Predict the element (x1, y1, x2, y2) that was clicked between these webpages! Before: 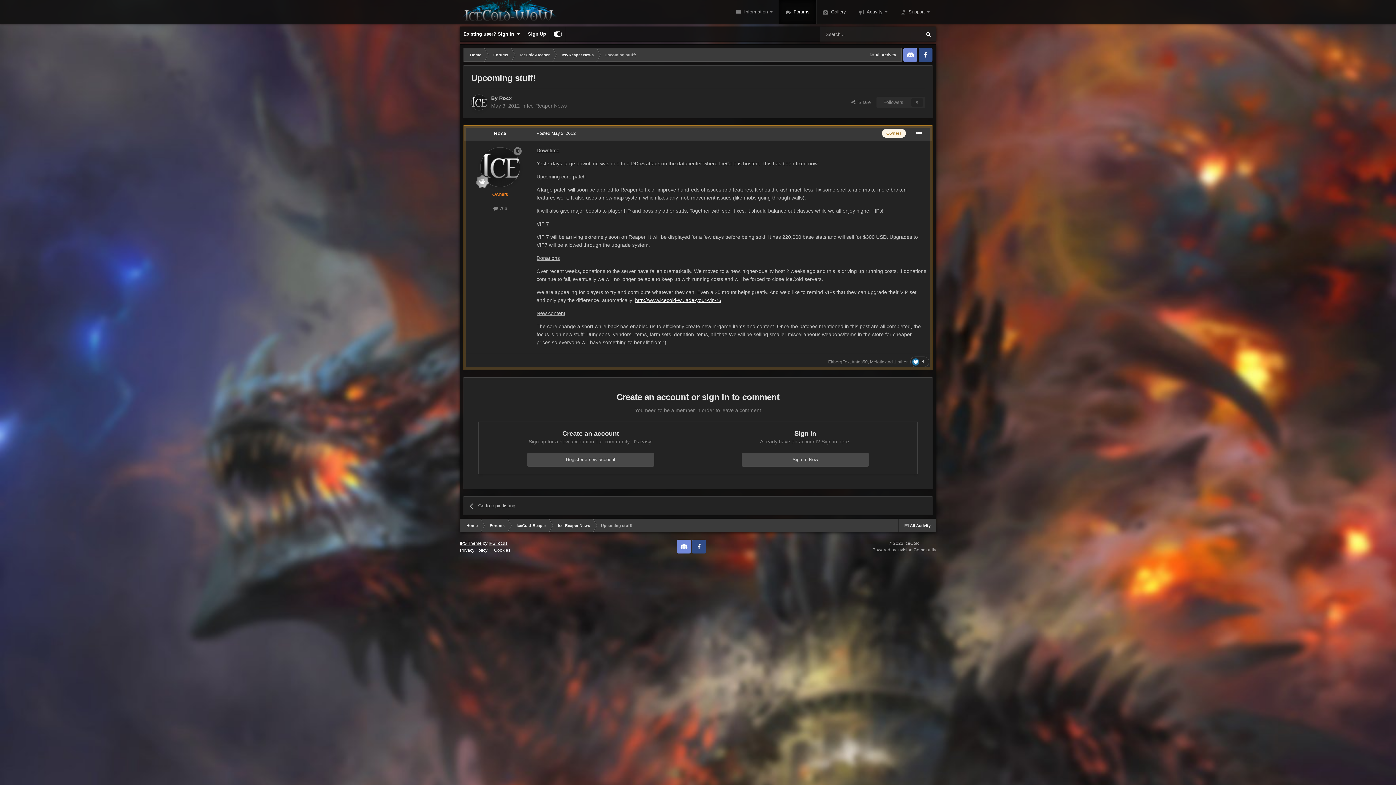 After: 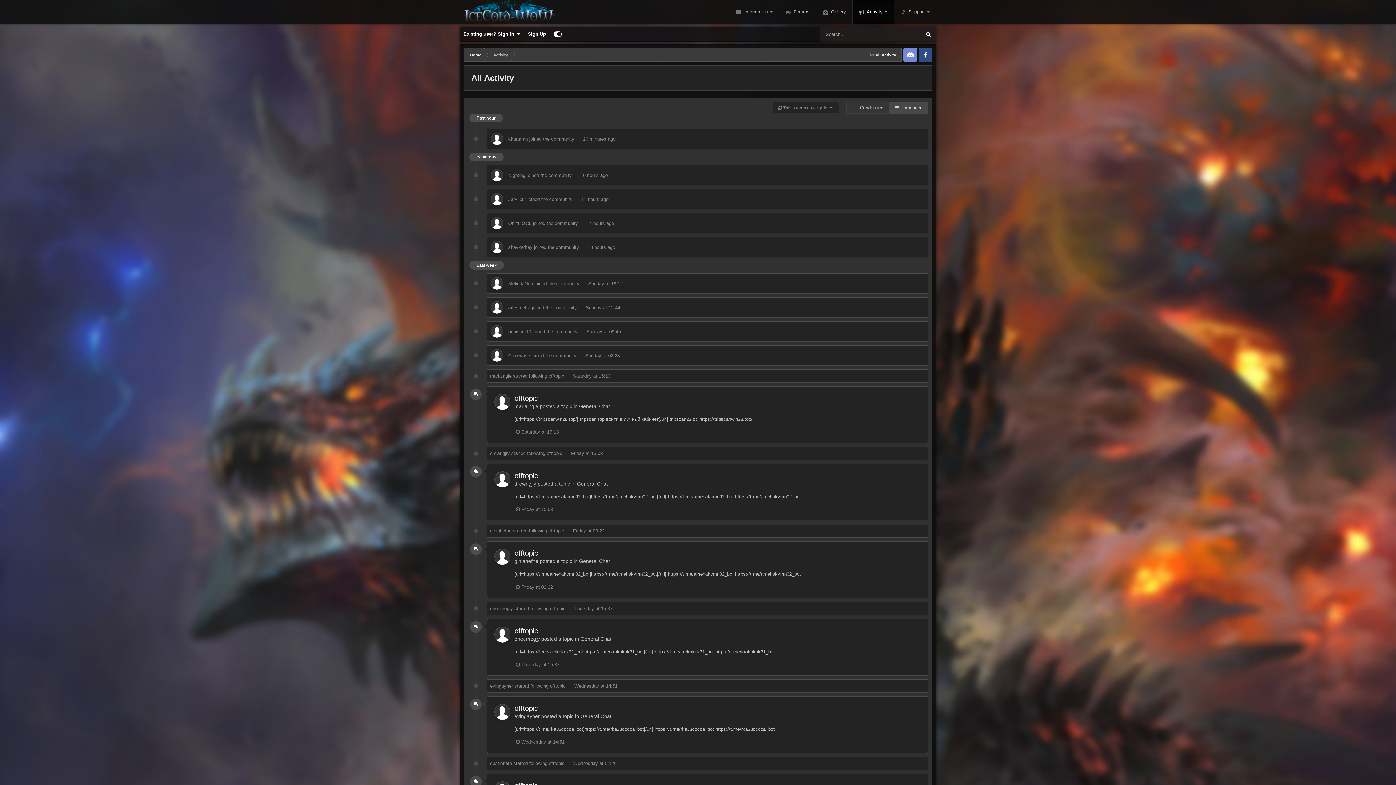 Action: label:  All Activity bbox: (898, 519, 936, 532)